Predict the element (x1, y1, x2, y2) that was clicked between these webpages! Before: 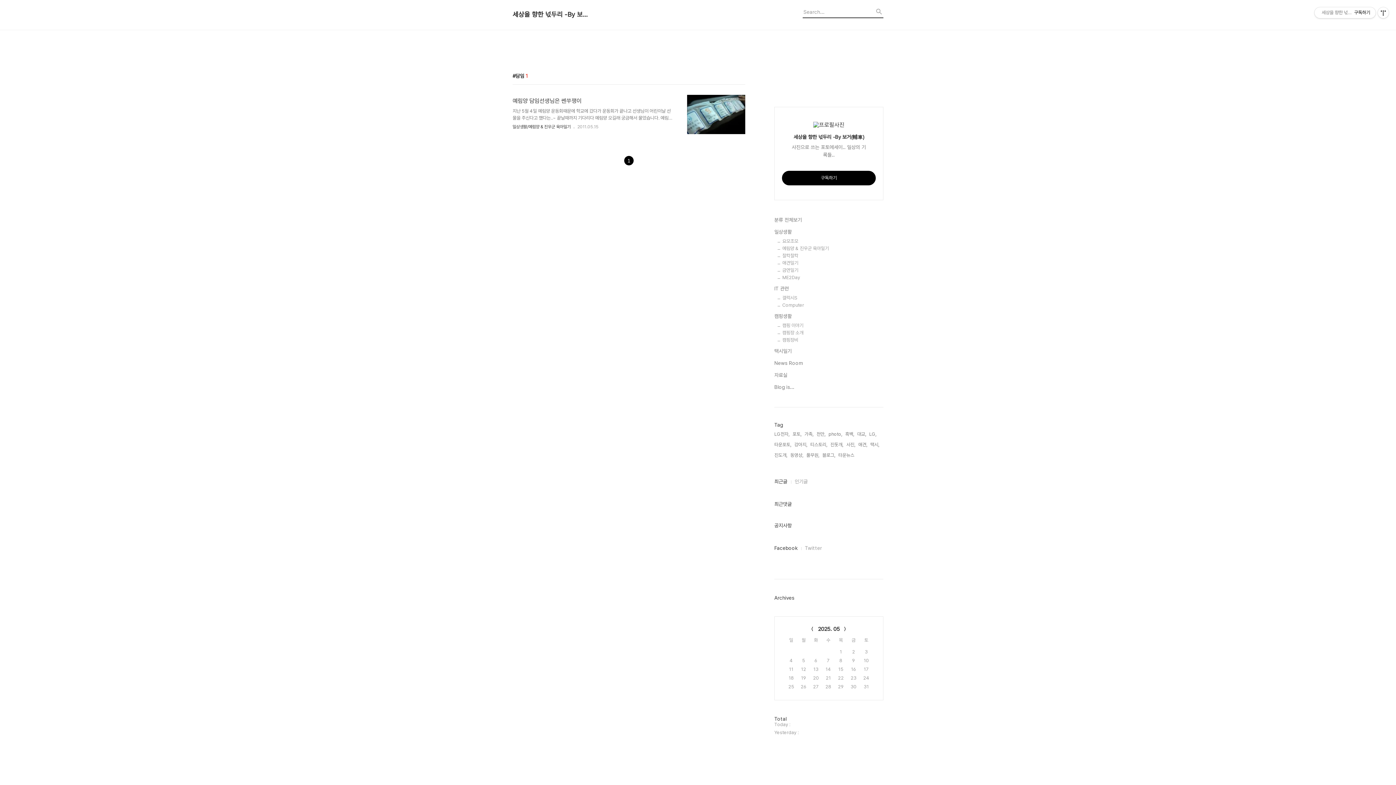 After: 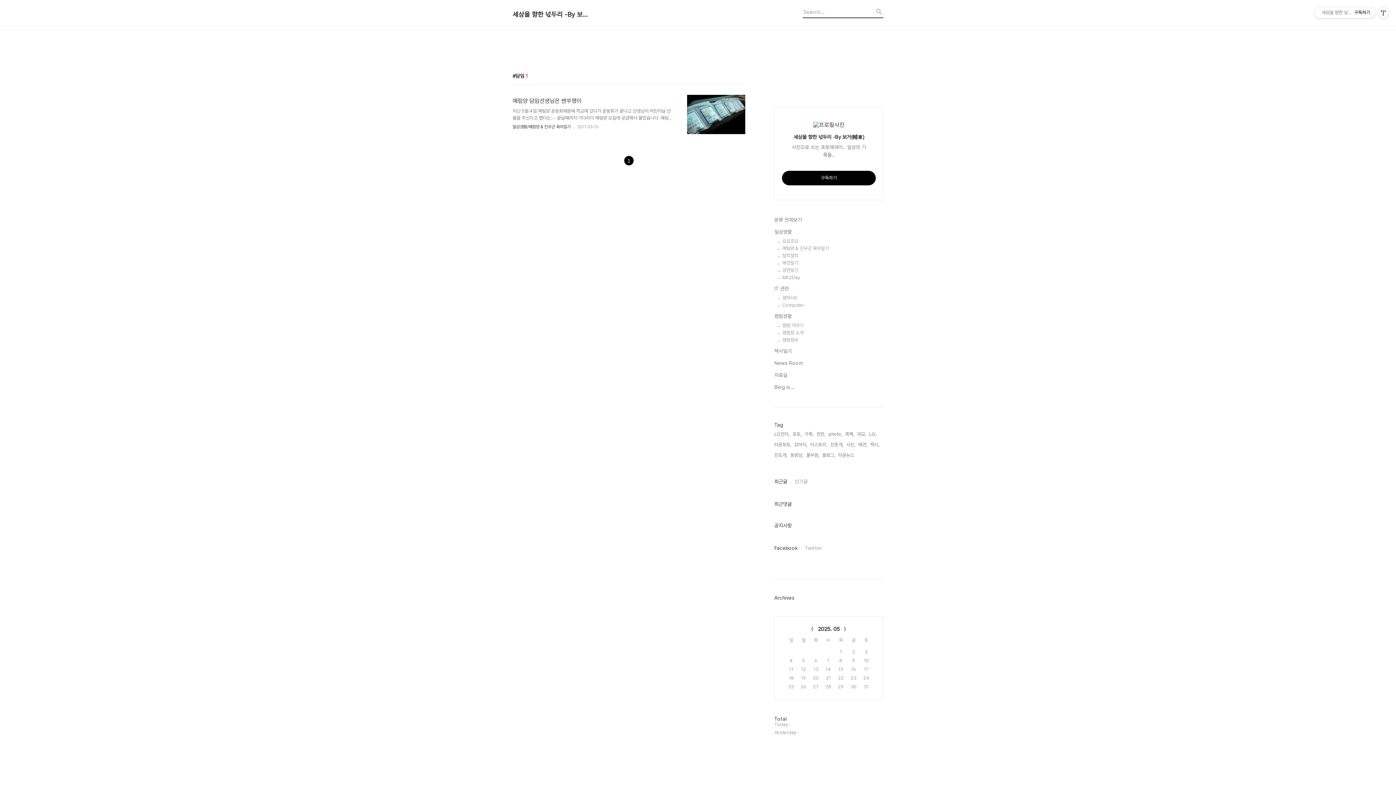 Action: label: open u r eyes bbox: (837, 494, 883, 505)